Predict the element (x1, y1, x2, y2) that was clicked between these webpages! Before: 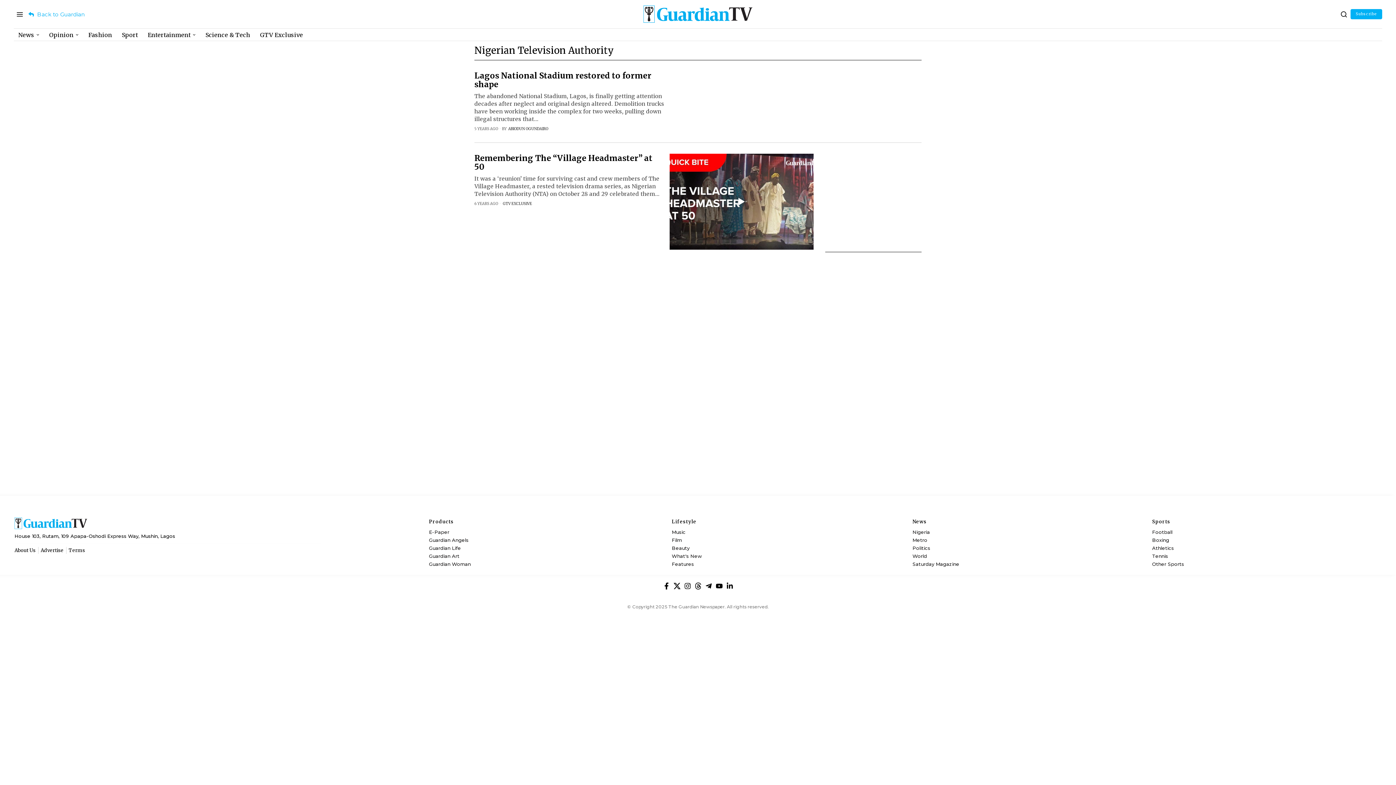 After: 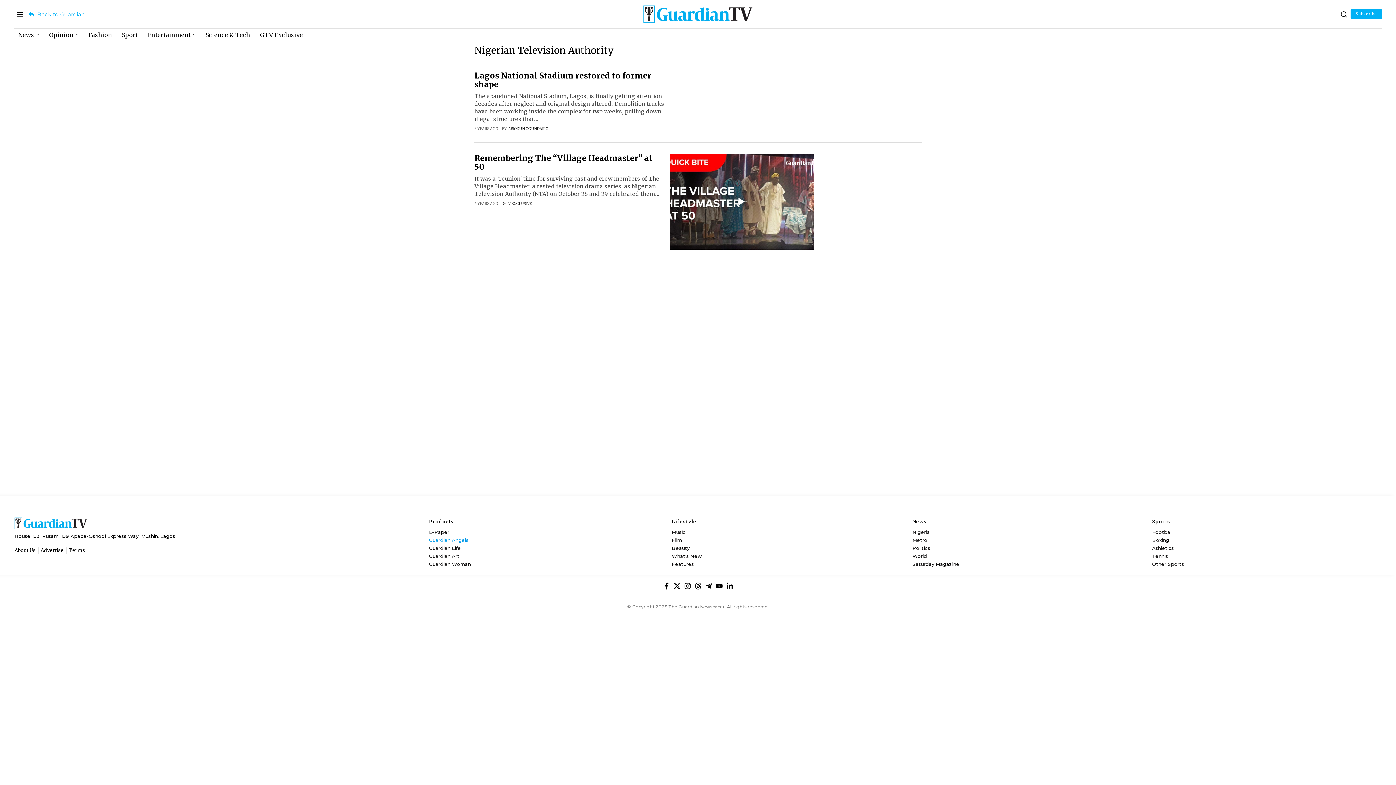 Action: bbox: (429, 537, 606, 544) label: Guardian Angels